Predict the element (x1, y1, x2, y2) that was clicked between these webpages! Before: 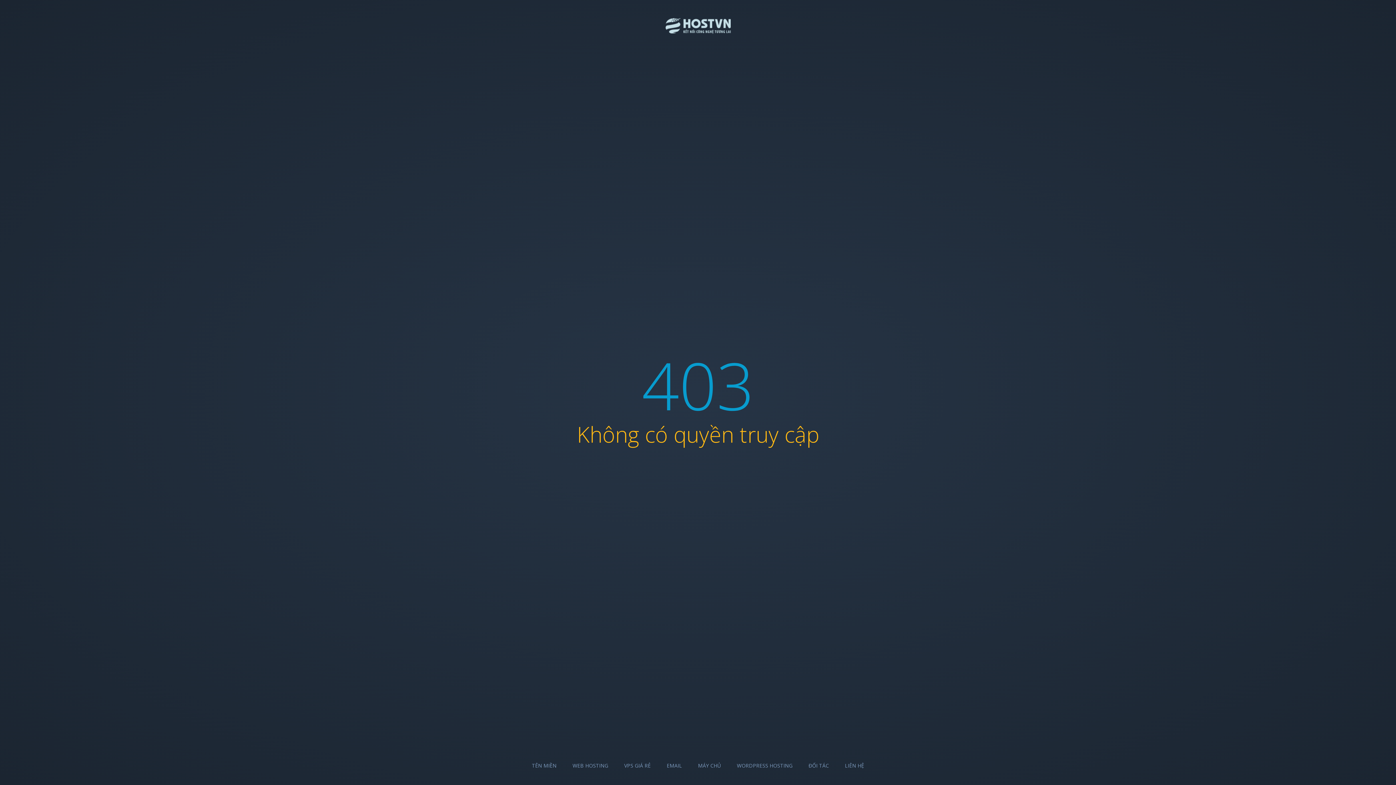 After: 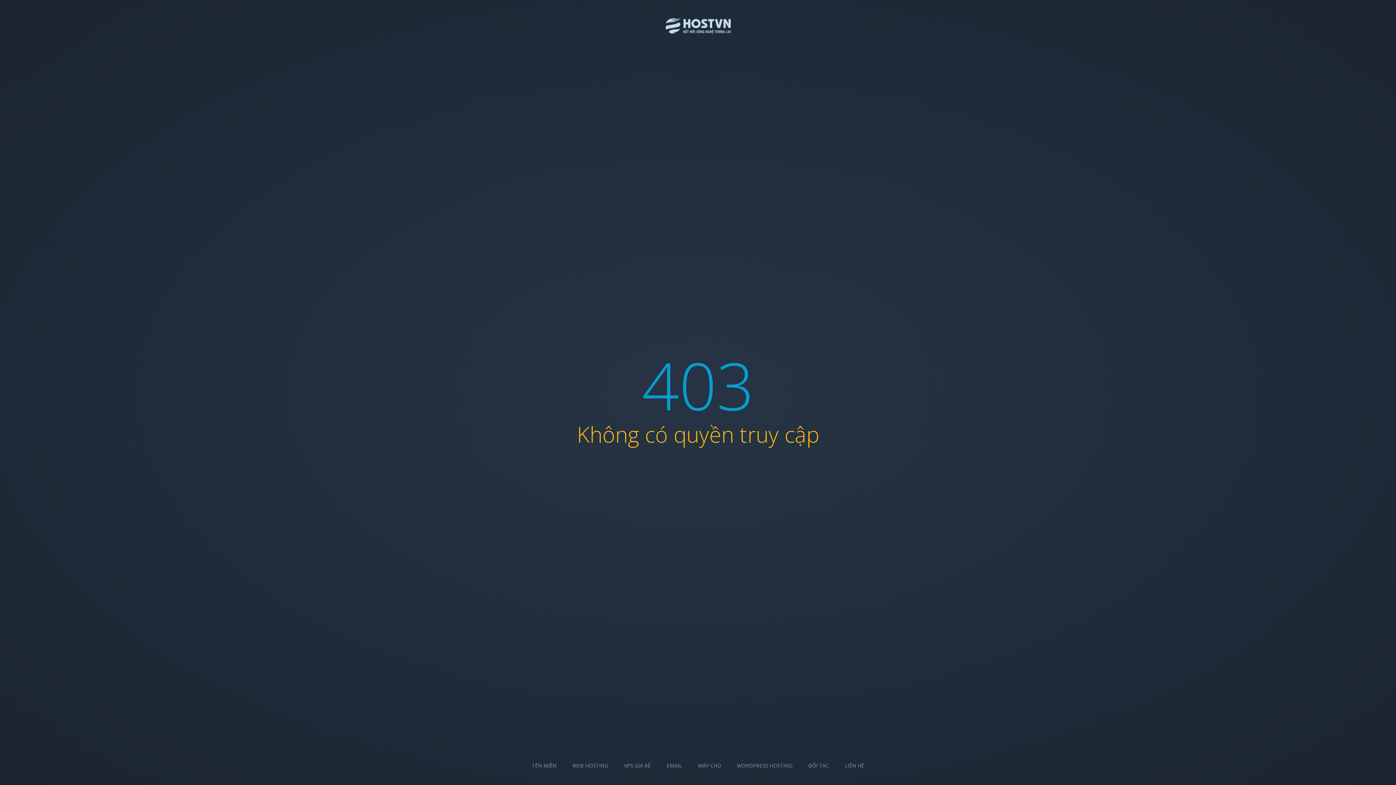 Action: label: MÁY CHỦ bbox: (698, 762, 721, 769)